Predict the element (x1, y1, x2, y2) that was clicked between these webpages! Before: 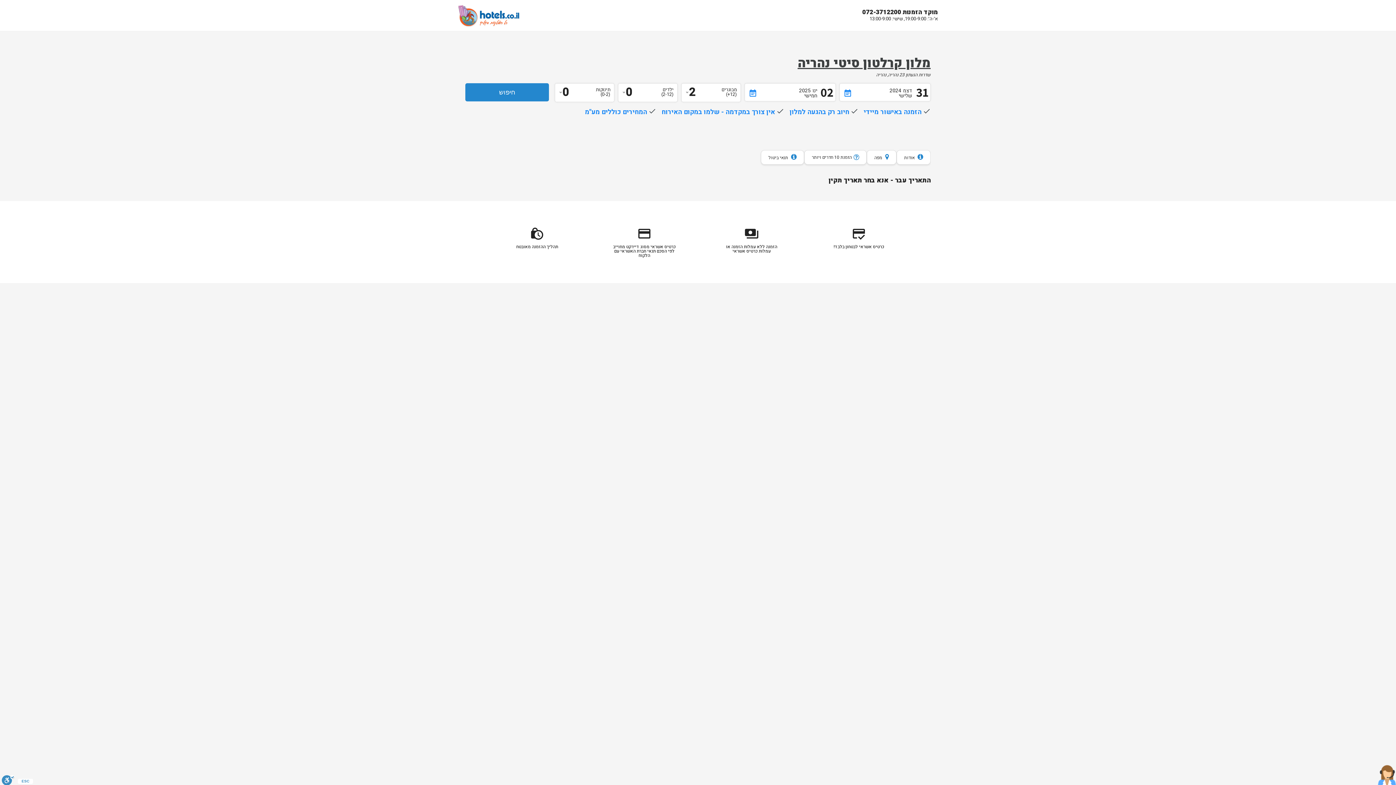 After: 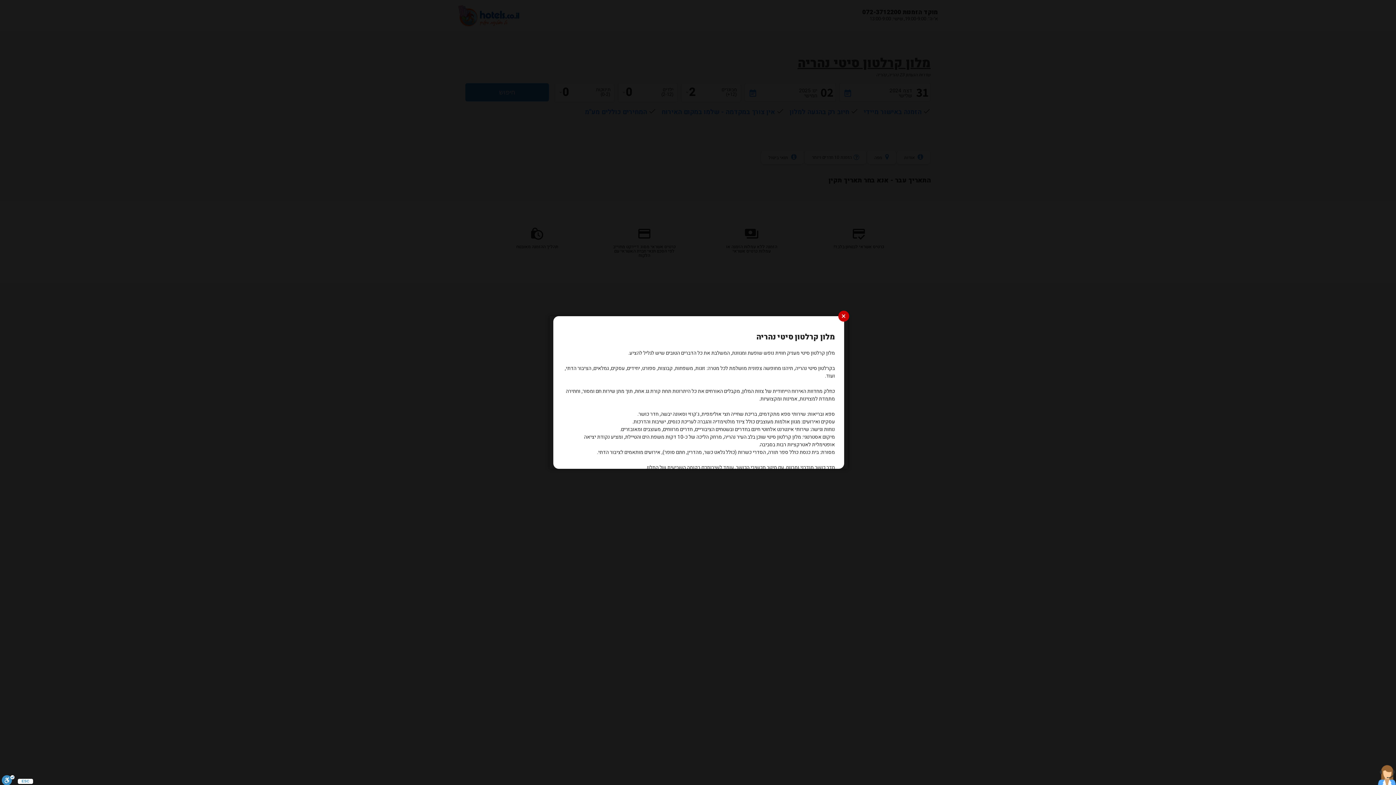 Action: label:  אודות bbox: (904, 153, 923, 161)